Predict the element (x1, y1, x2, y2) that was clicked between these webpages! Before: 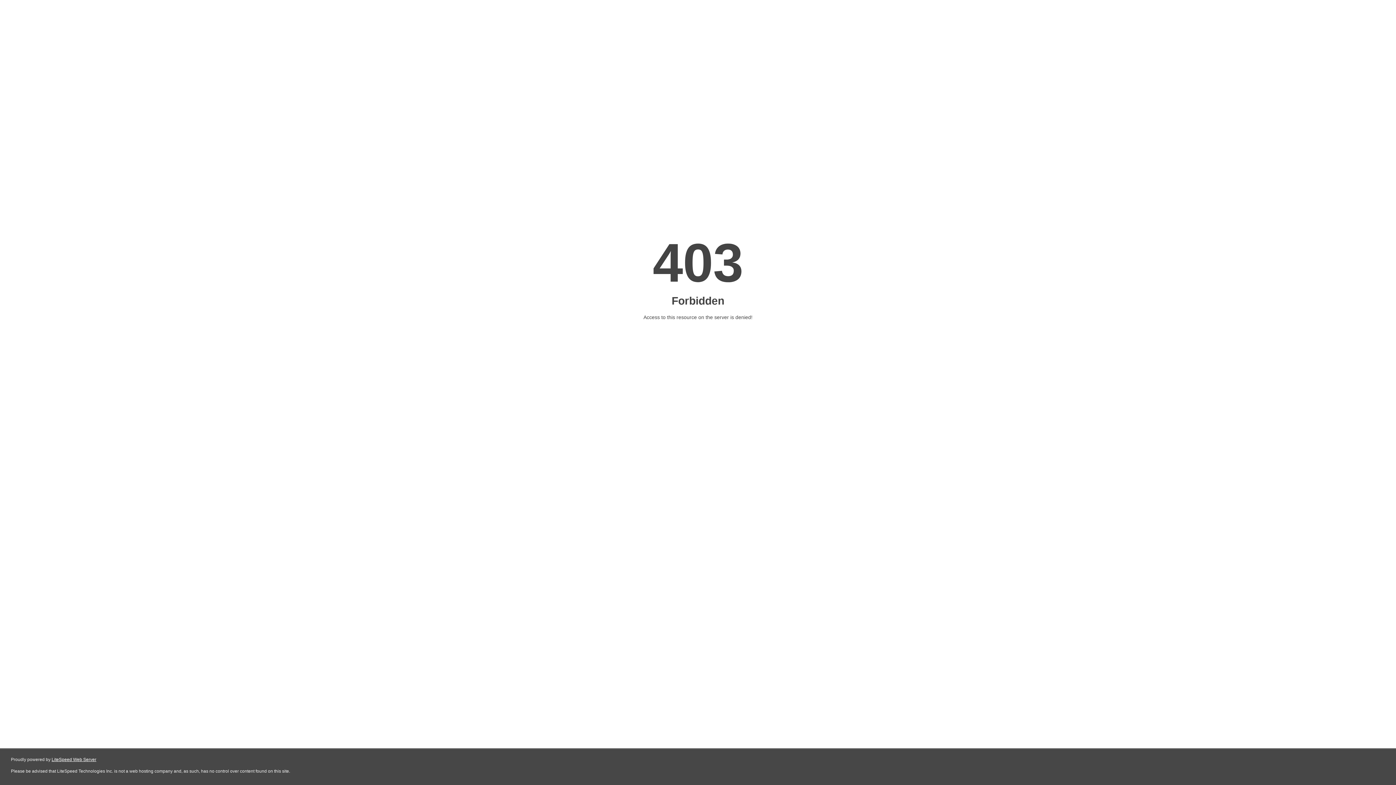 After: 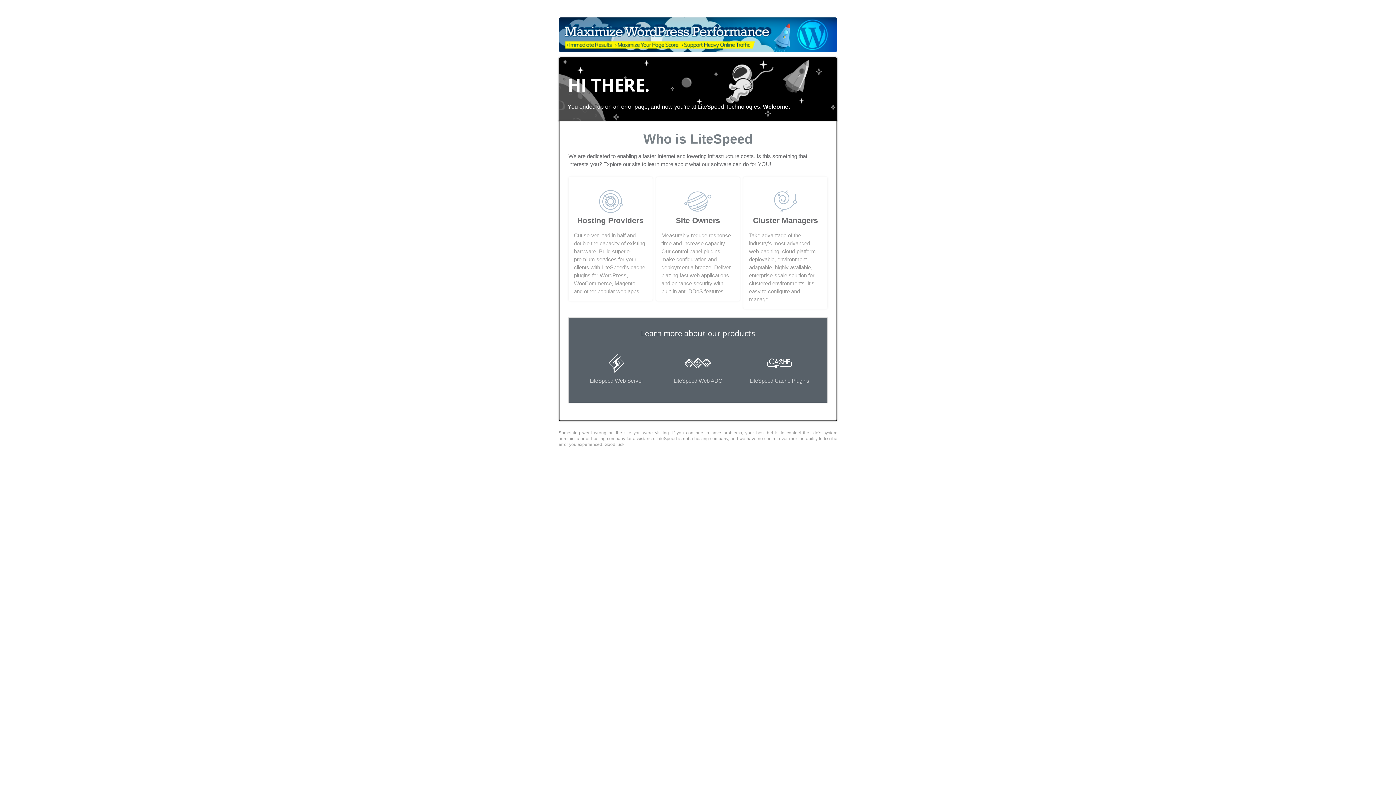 Action: bbox: (51, 757, 96, 762) label: LiteSpeed Web Server